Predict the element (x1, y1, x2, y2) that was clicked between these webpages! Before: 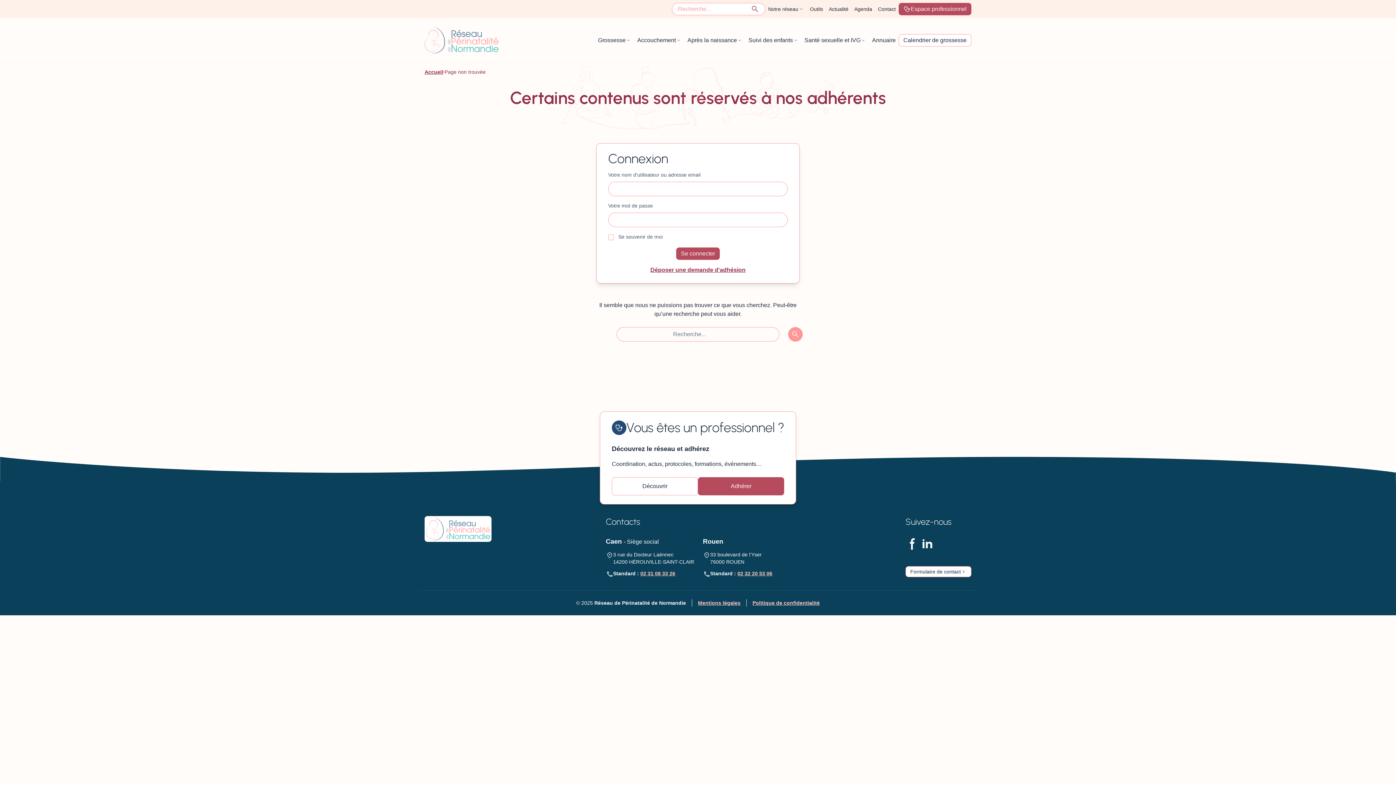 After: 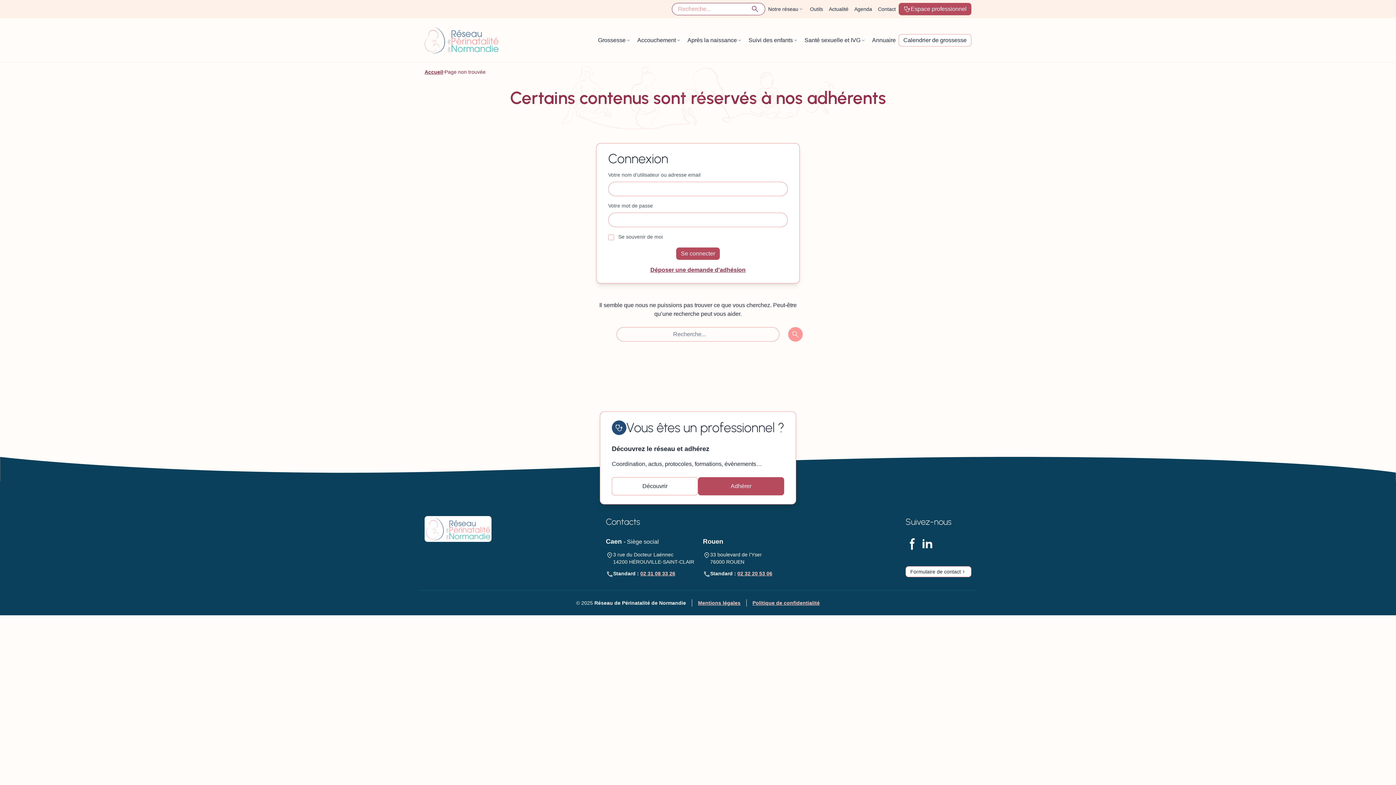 Action: bbox: (750, 4, 759, 13) label: Rechercher